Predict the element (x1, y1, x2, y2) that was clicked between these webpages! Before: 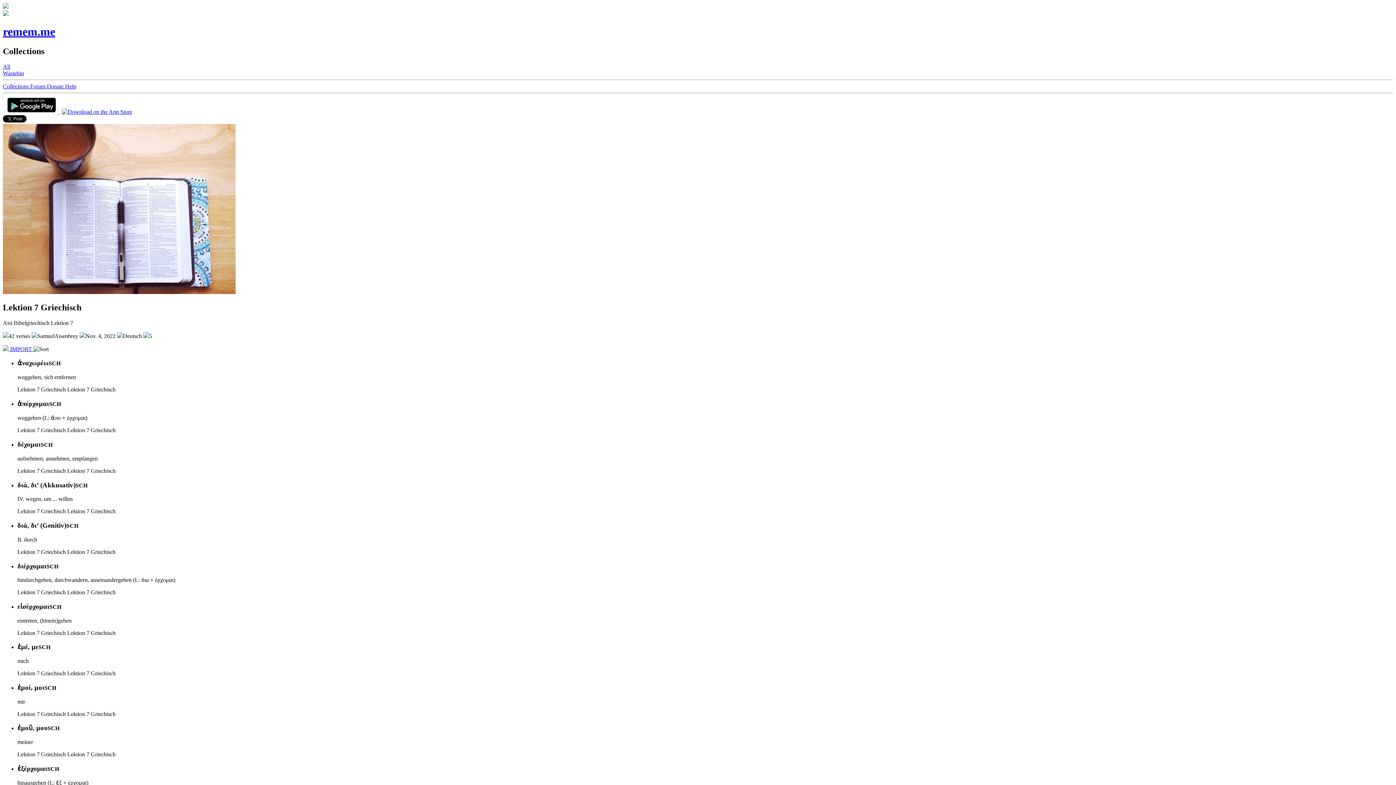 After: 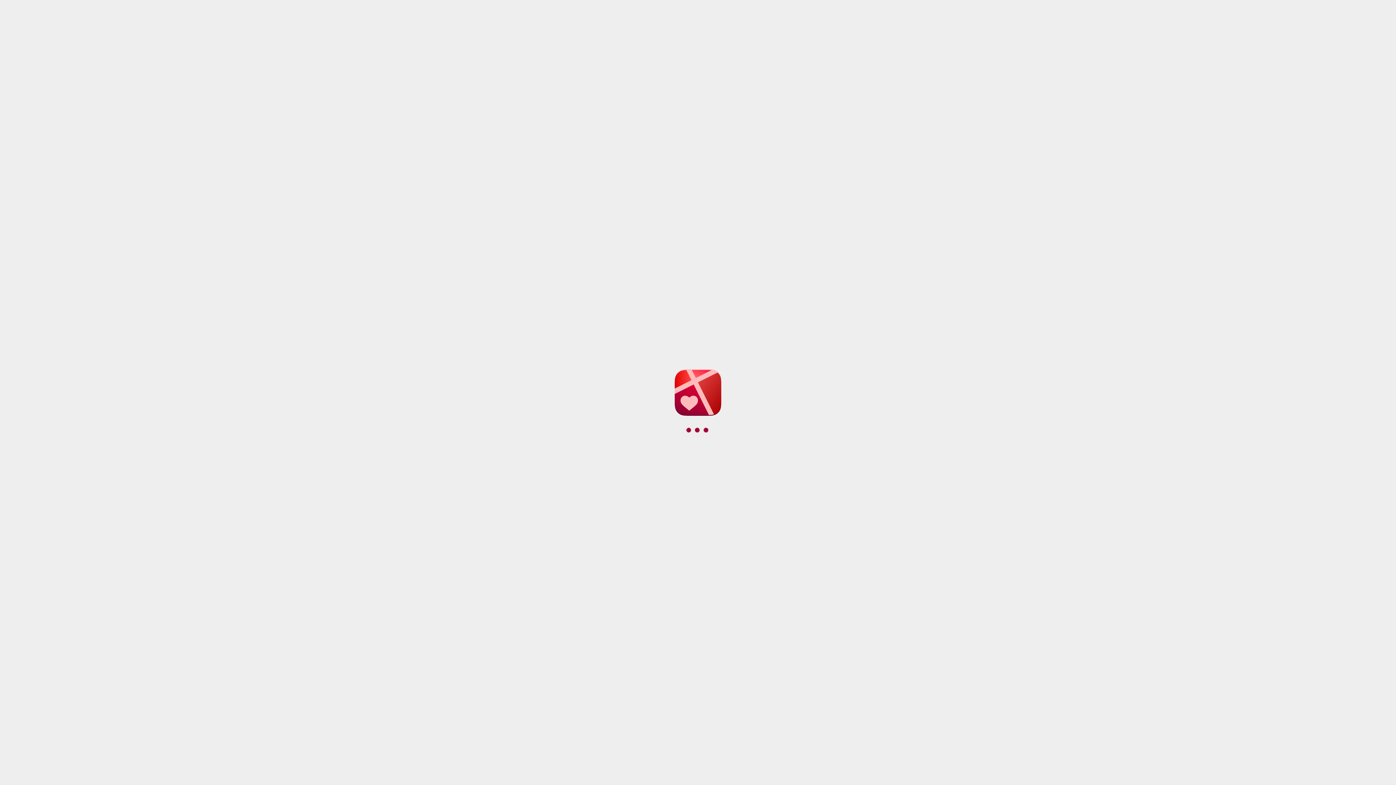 Action: bbox: (2, 70, 24, 76) label: Wastebin